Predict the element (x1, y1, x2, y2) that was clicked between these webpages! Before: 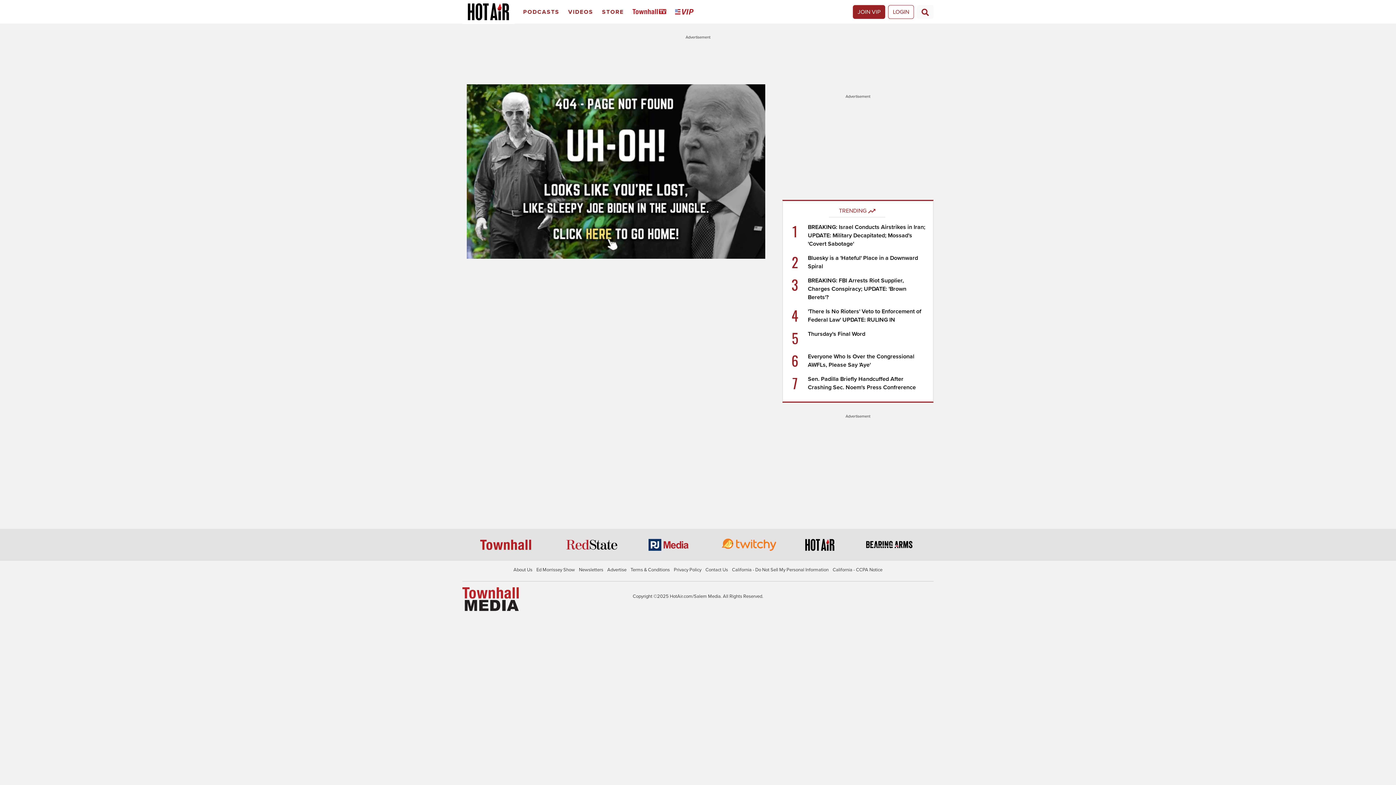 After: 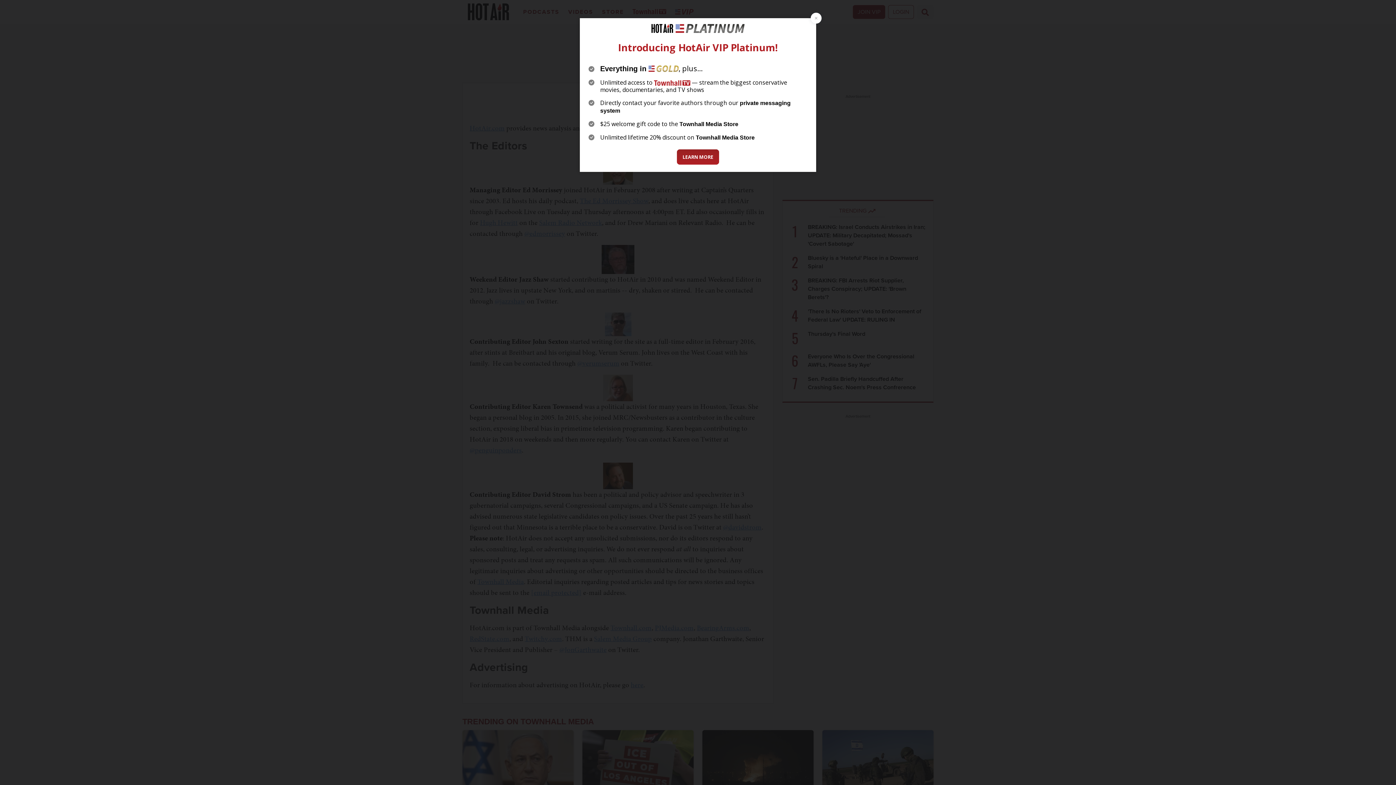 Action: label: About Us bbox: (513, 567, 532, 573)